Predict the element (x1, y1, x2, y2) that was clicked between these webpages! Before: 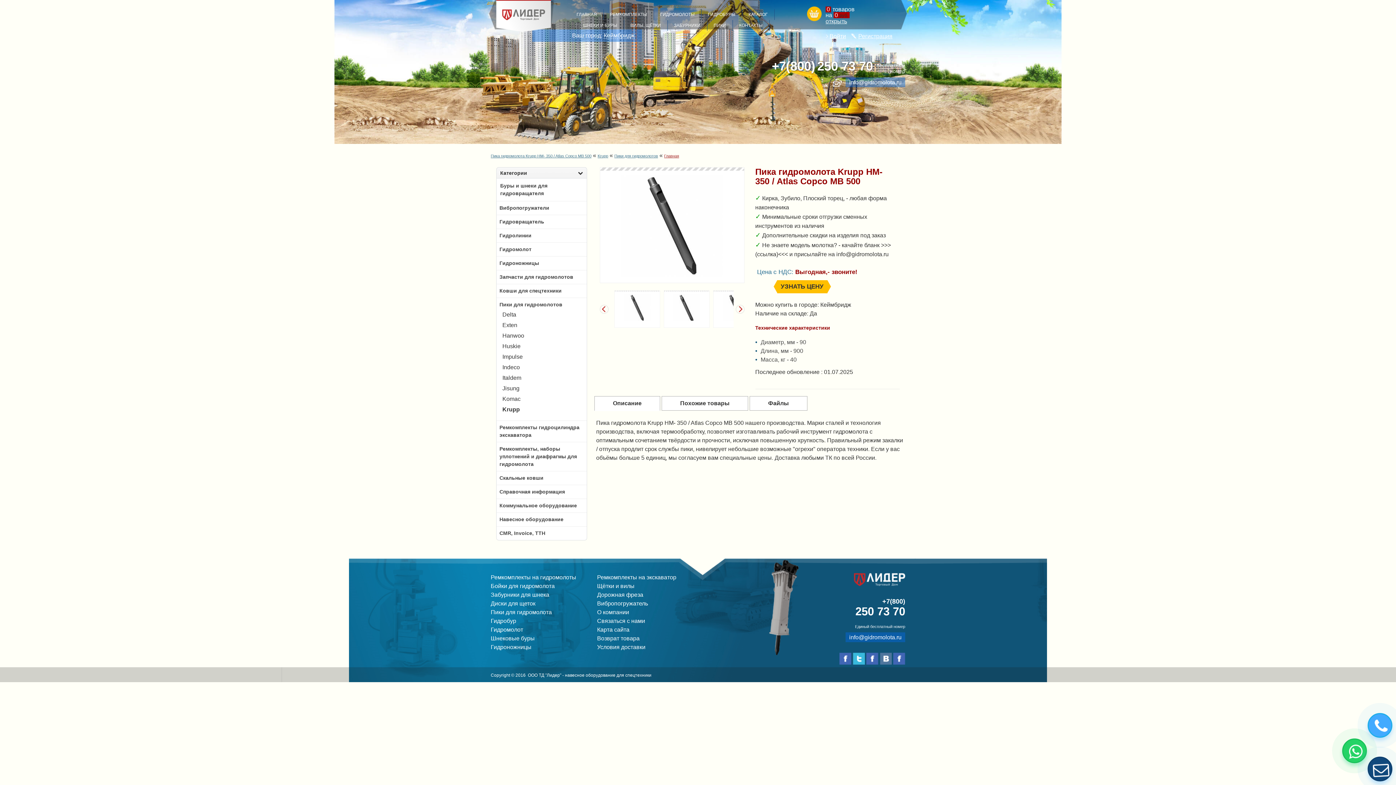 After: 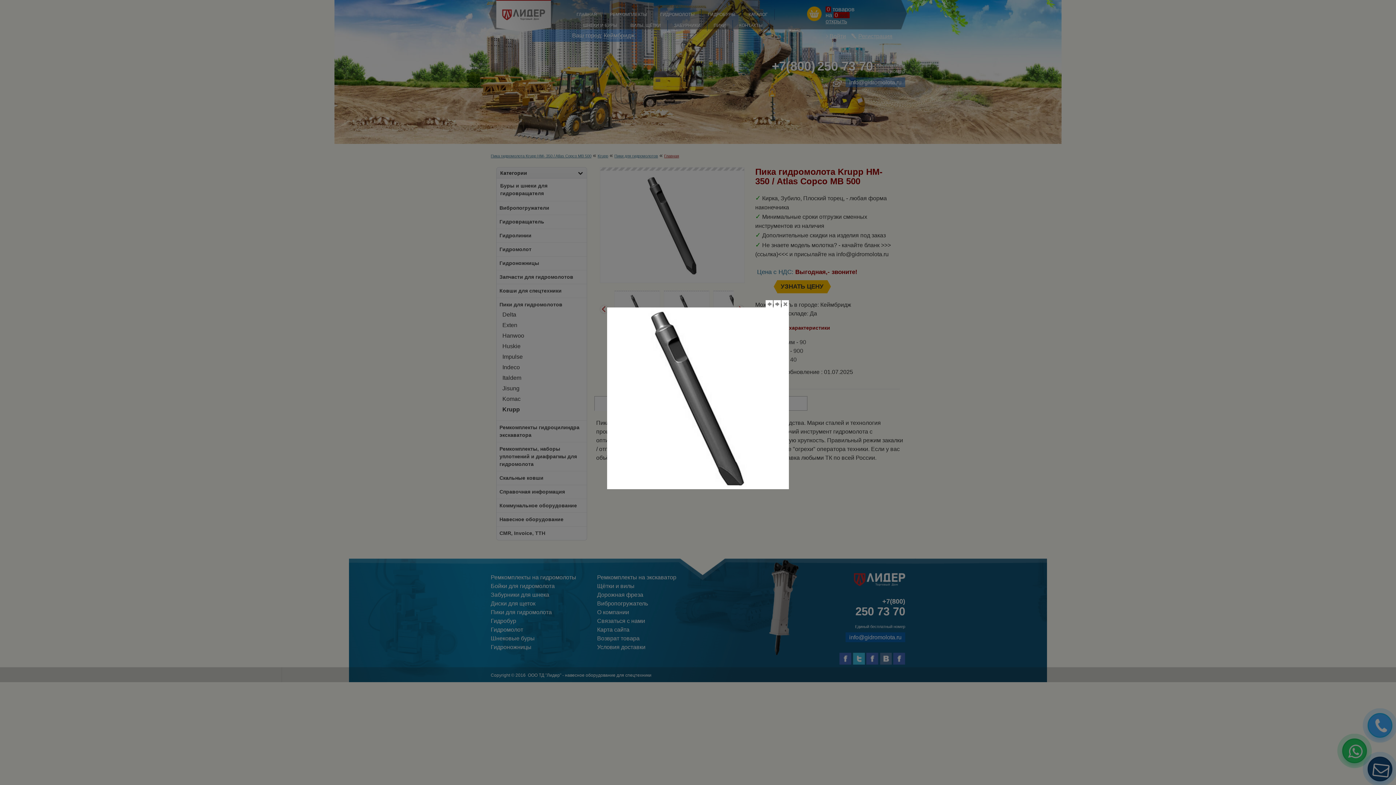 Action: bbox: (664, 290, 709, 328)